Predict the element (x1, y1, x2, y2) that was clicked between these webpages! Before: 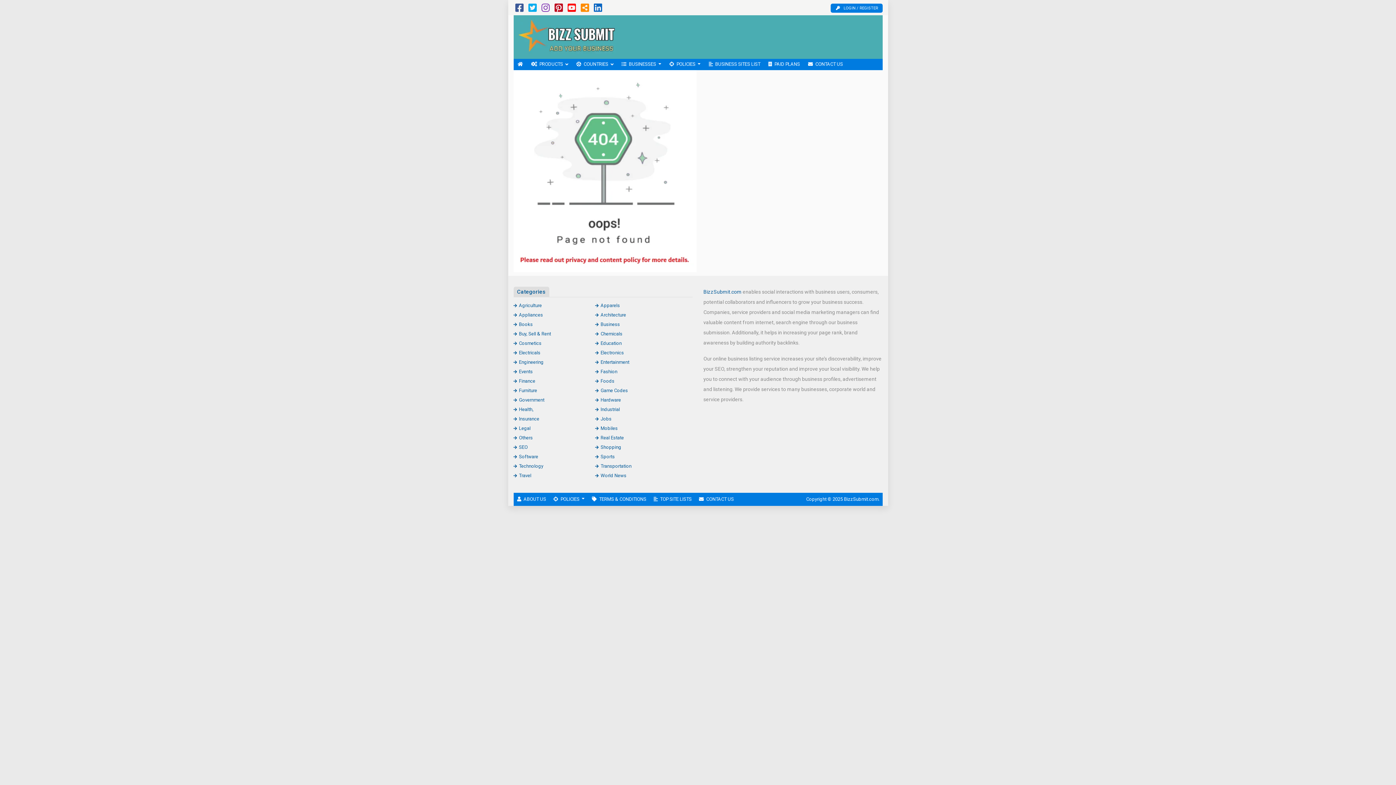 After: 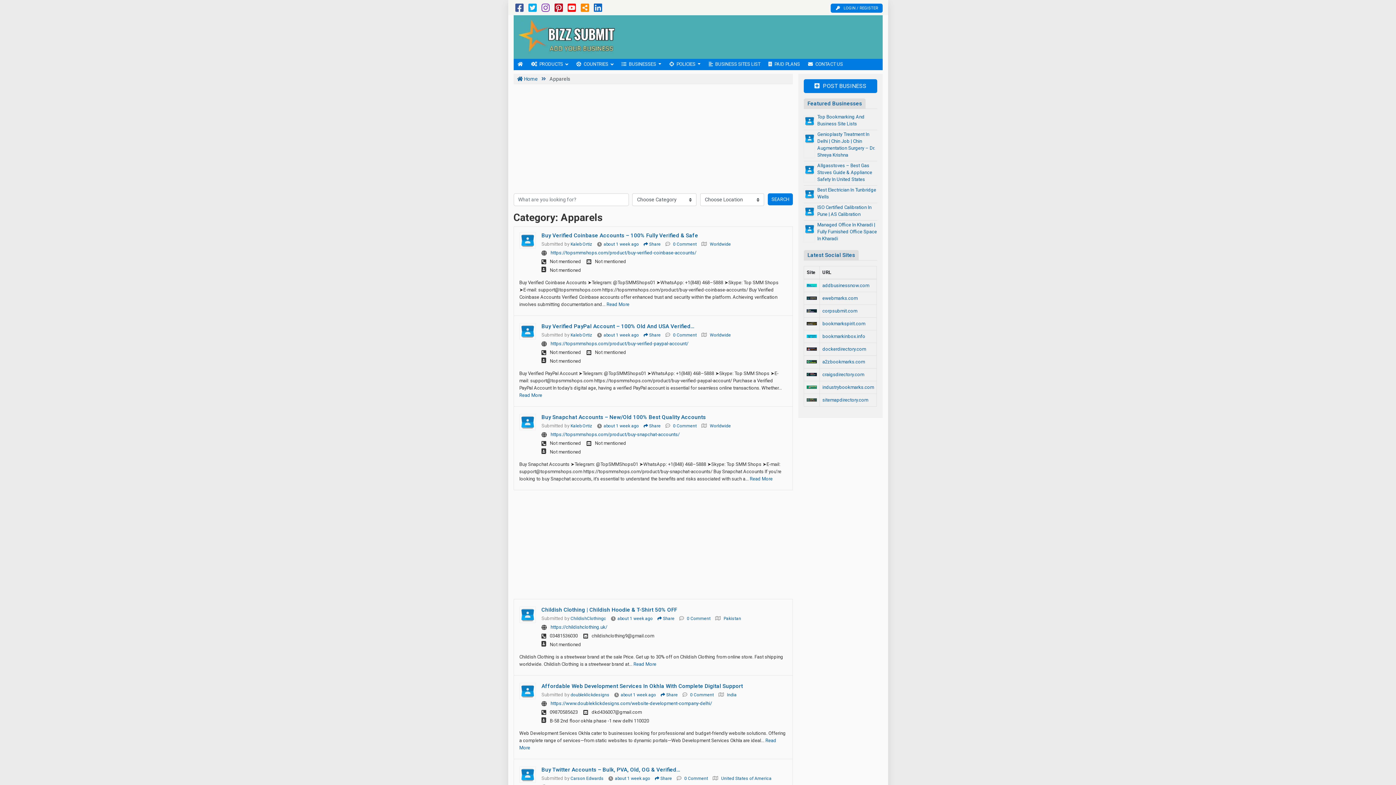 Action: bbox: (595, 302, 620, 308) label: Apparels